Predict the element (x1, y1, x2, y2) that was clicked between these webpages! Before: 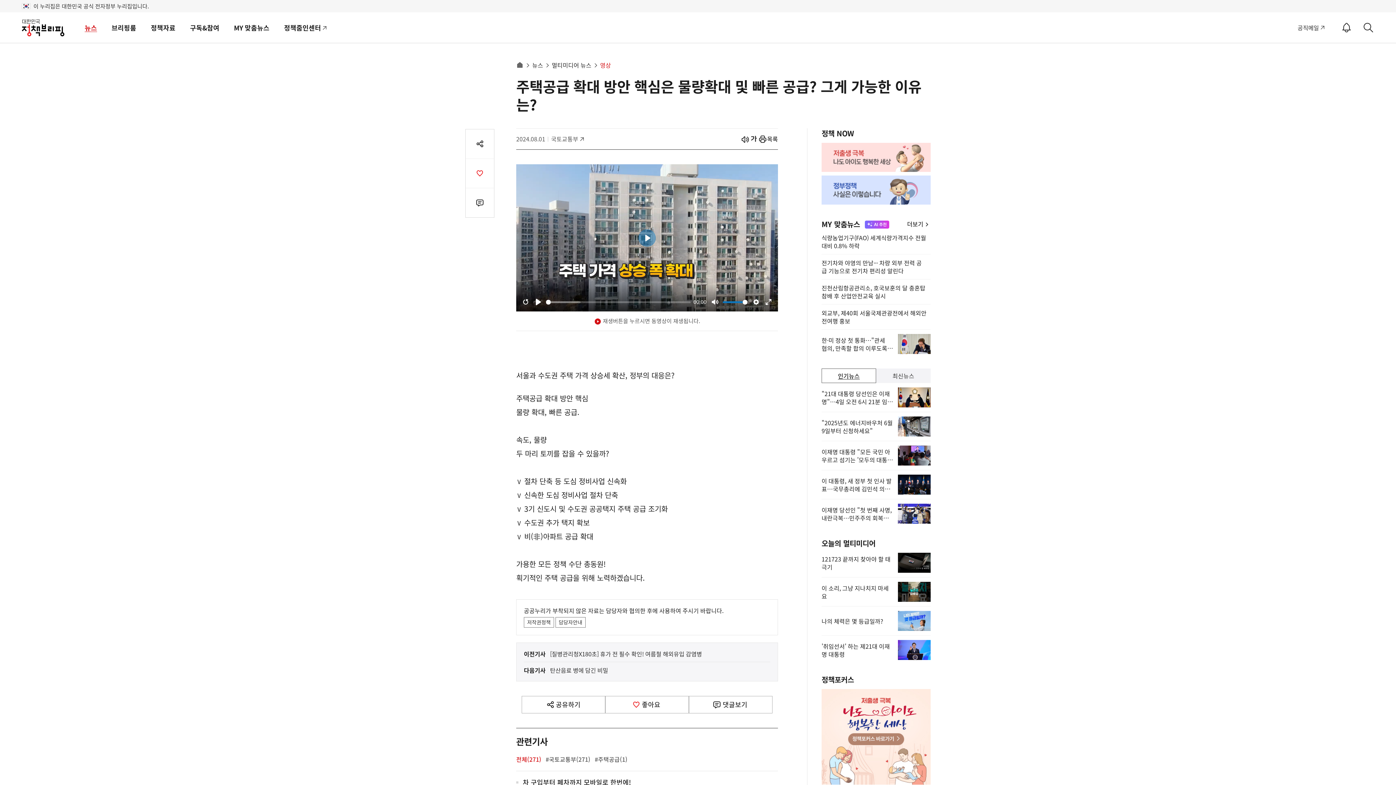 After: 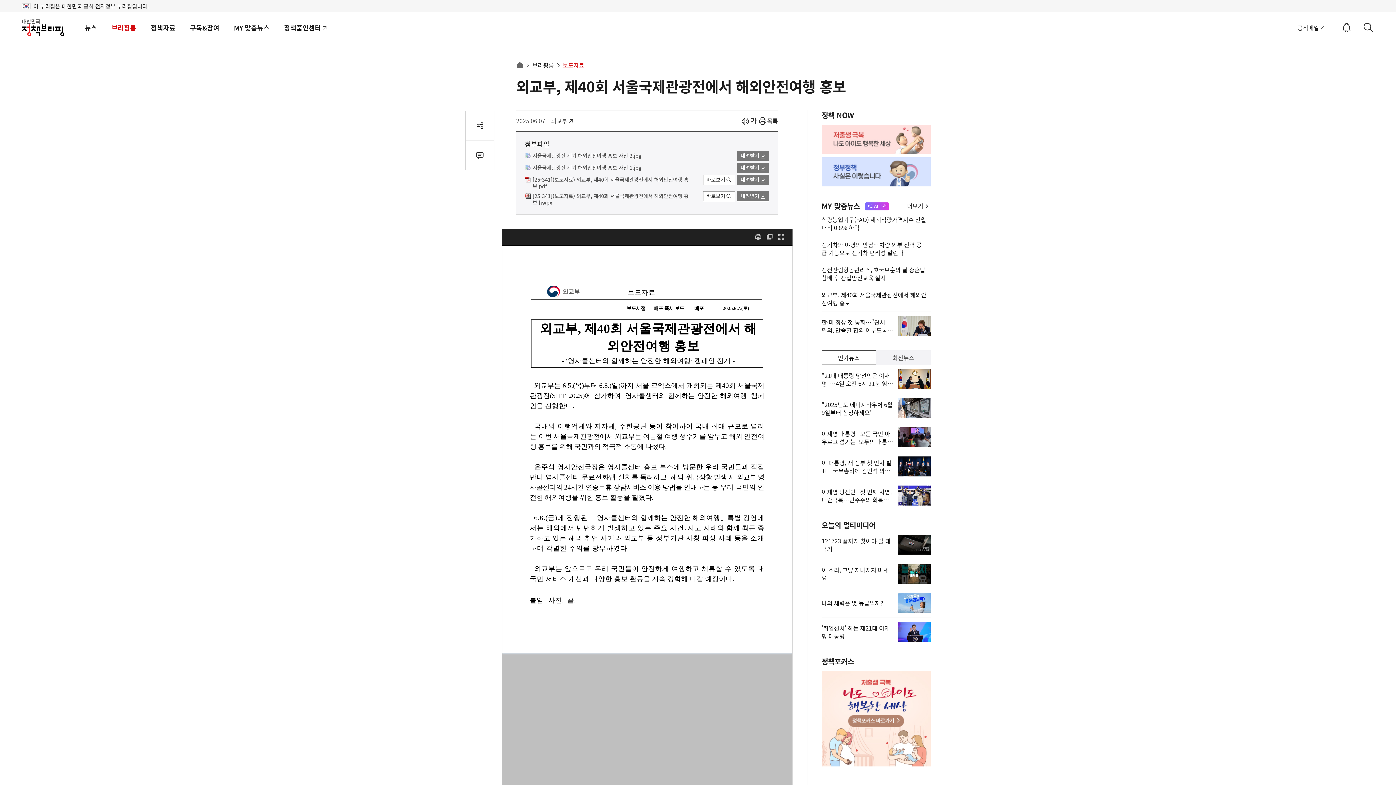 Action: bbox: (821, 304, 930, 329) label: 외교부, 제40회 서울국제관광전에서 해외안전여행 홍보